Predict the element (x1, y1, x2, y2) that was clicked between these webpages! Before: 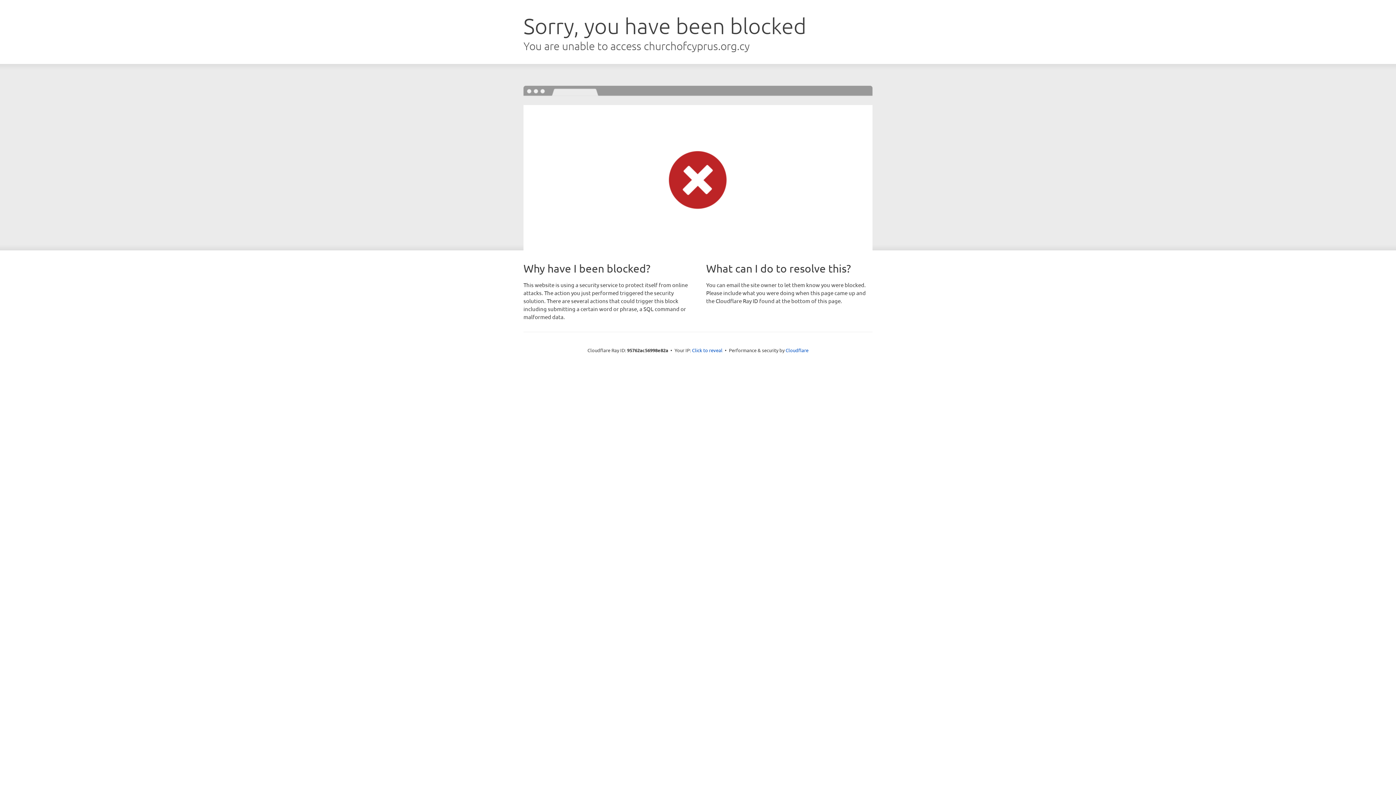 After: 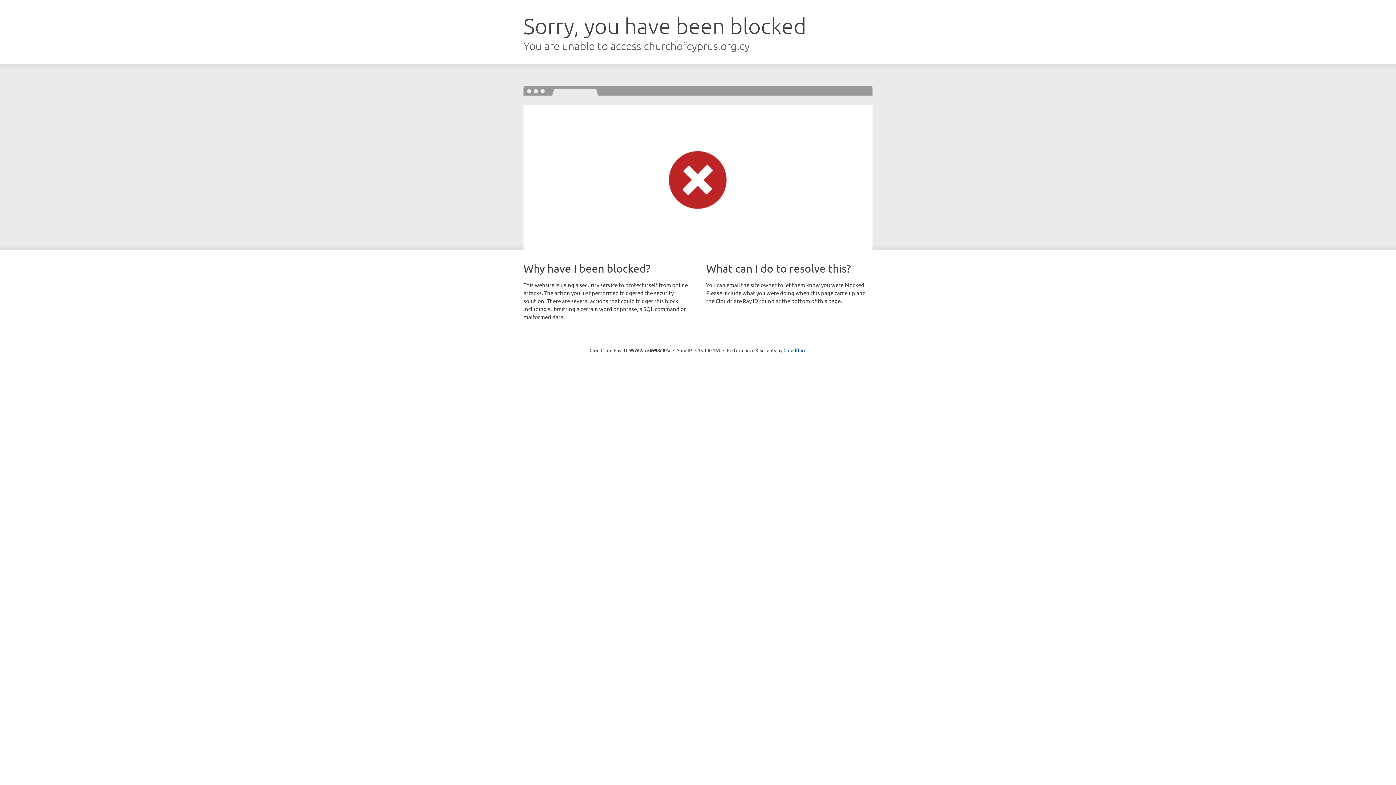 Action: bbox: (692, 346, 722, 353) label: Click to reveal